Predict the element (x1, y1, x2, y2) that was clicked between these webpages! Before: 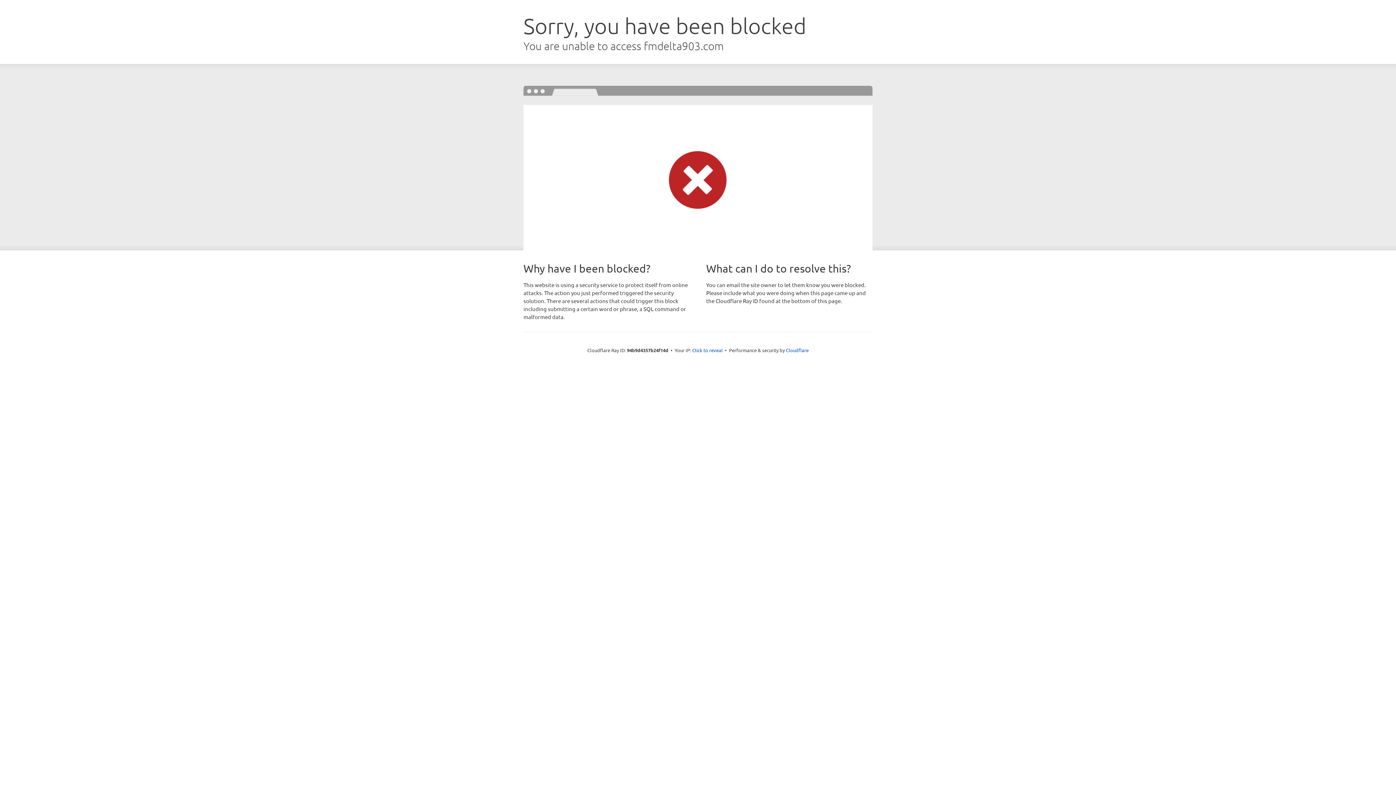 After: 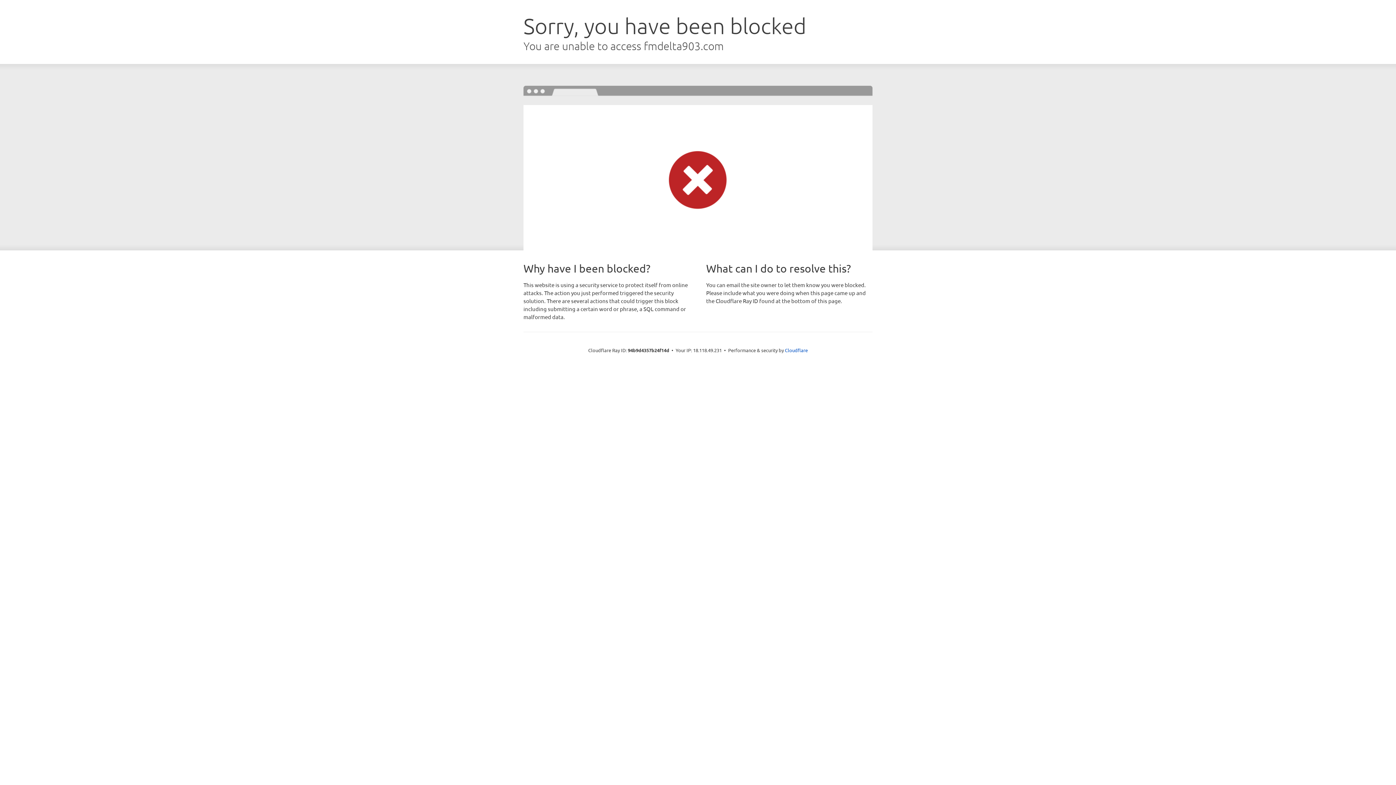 Action: bbox: (692, 346, 722, 353) label: Click to reveal